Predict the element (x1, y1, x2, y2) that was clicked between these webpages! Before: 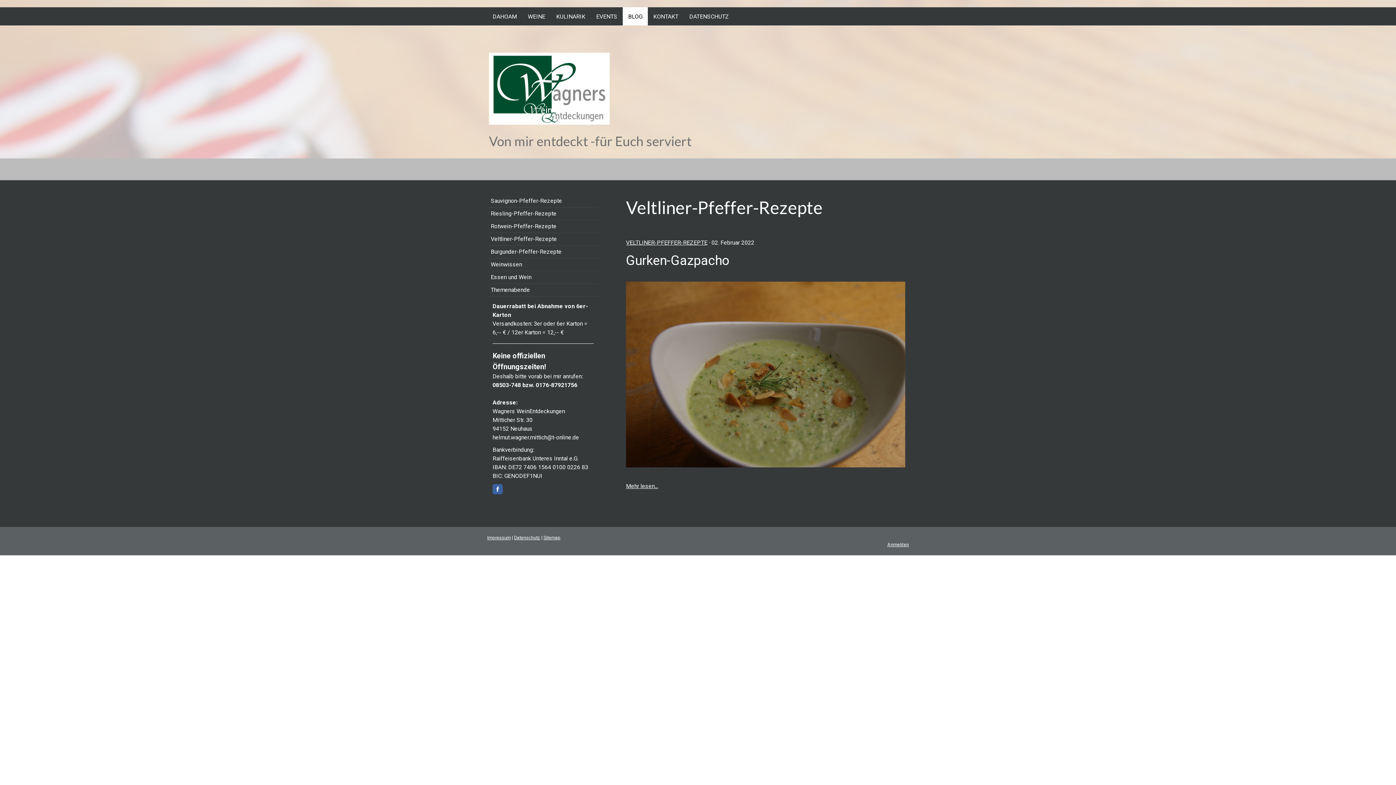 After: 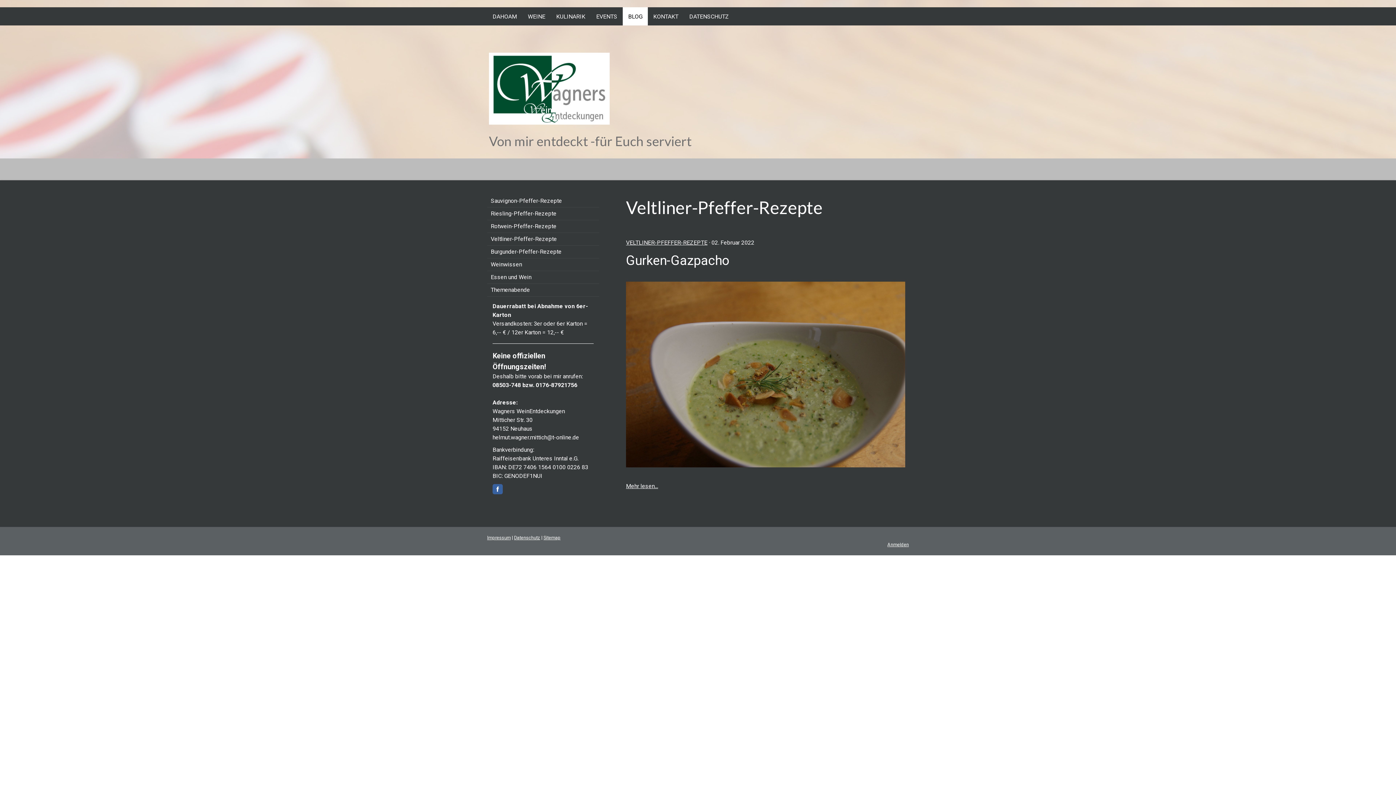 Action: bbox: (487, 233, 599, 245) label: Veltliner-Pfeffer-Rezepte